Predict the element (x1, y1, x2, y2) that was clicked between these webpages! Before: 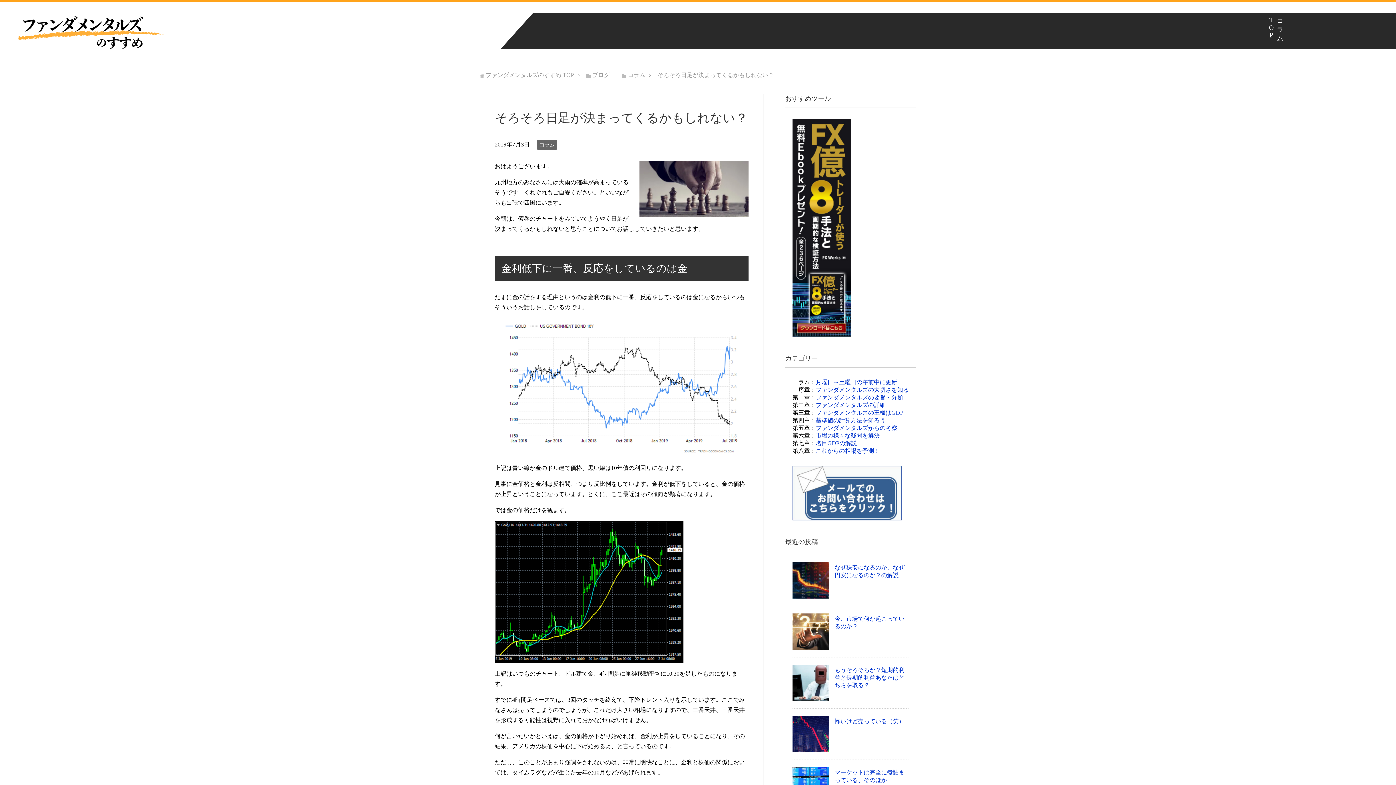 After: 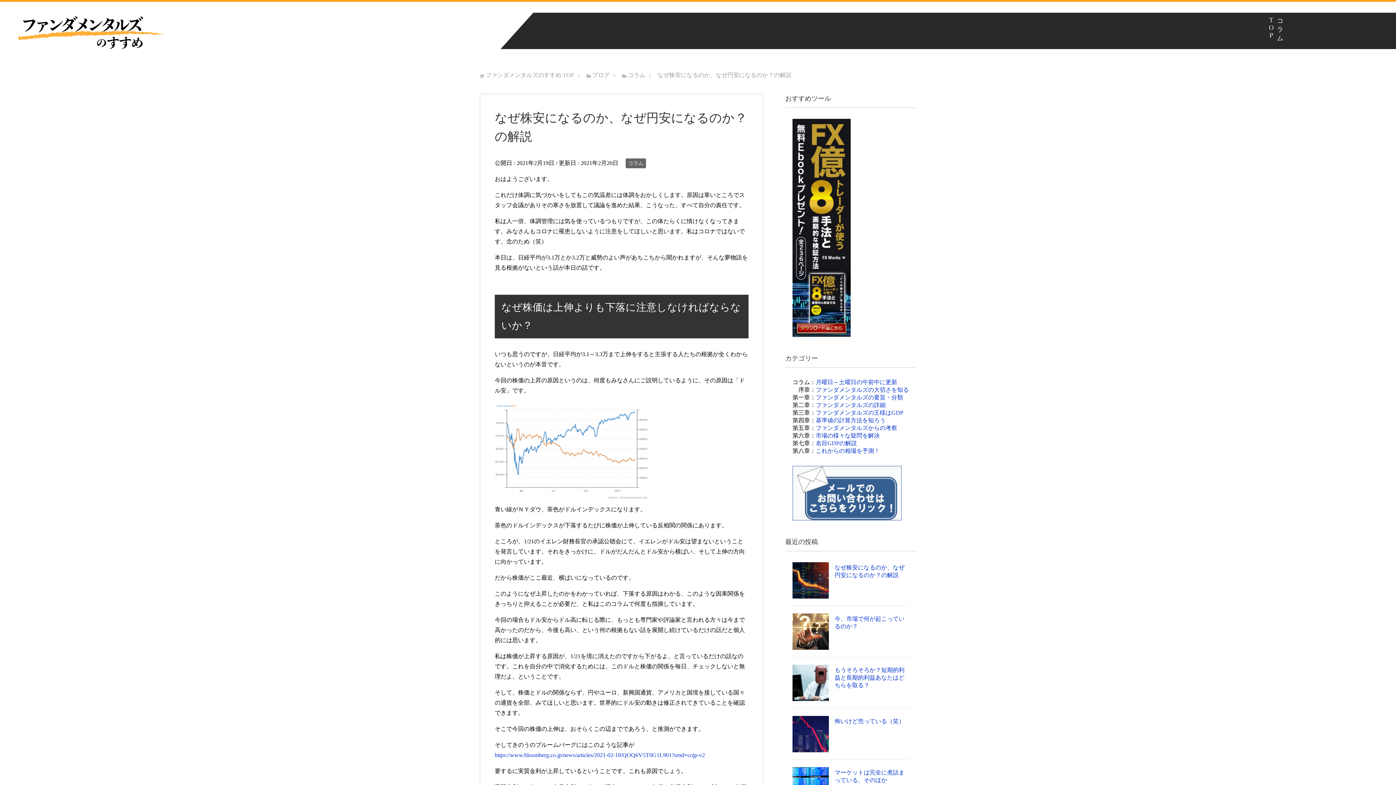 Action: bbox: (792, 592, 829, 598)